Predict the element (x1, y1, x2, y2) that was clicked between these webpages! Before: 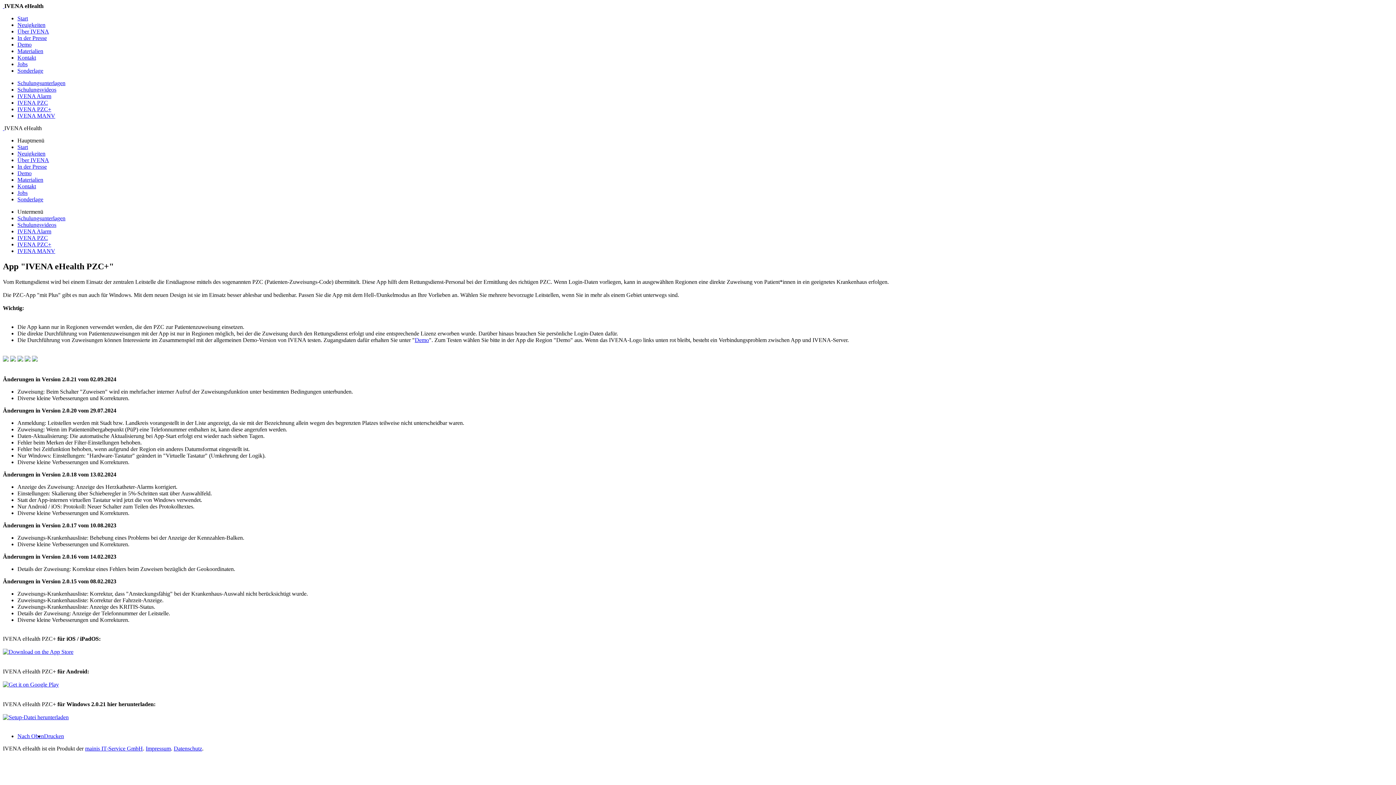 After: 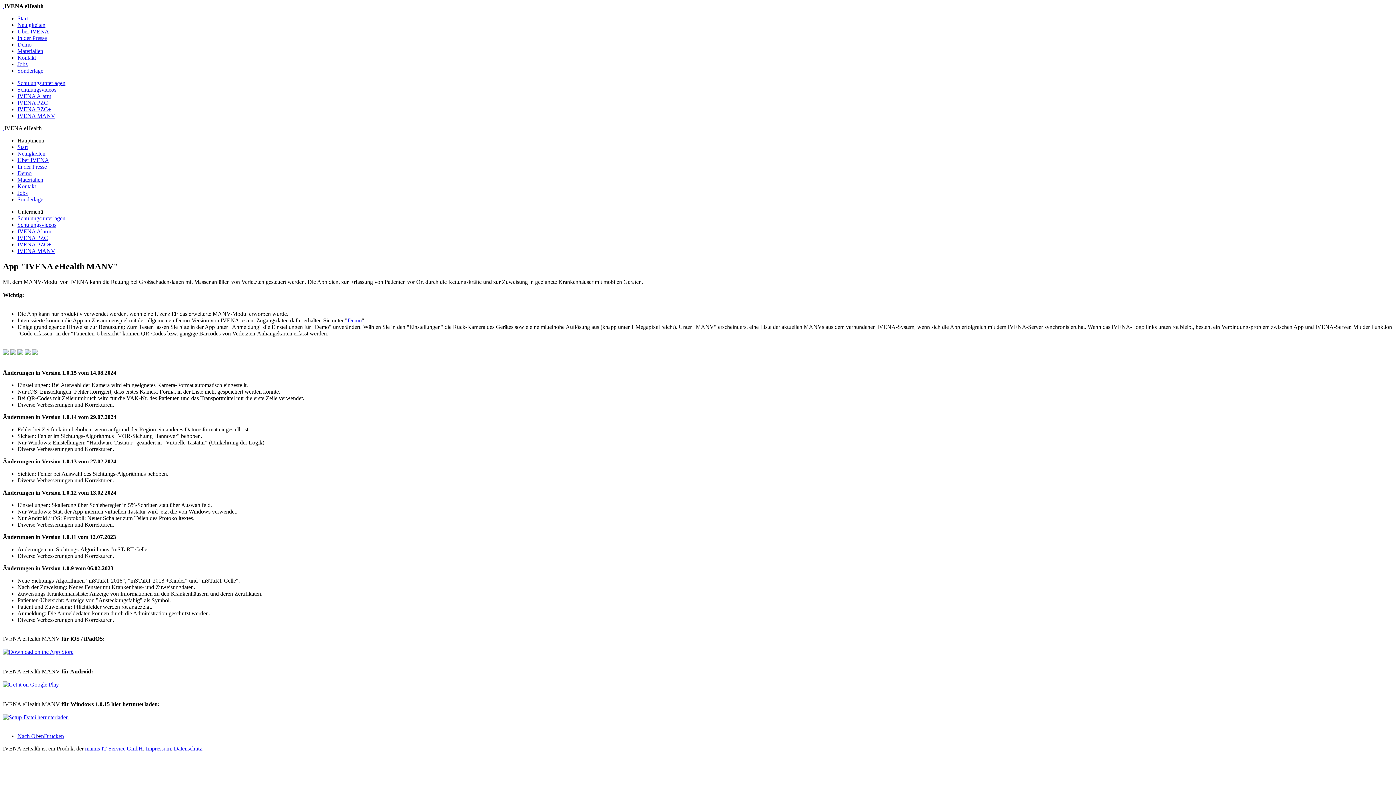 Action: label: IVENA MANV bbox: (17, 112, 55, 118)